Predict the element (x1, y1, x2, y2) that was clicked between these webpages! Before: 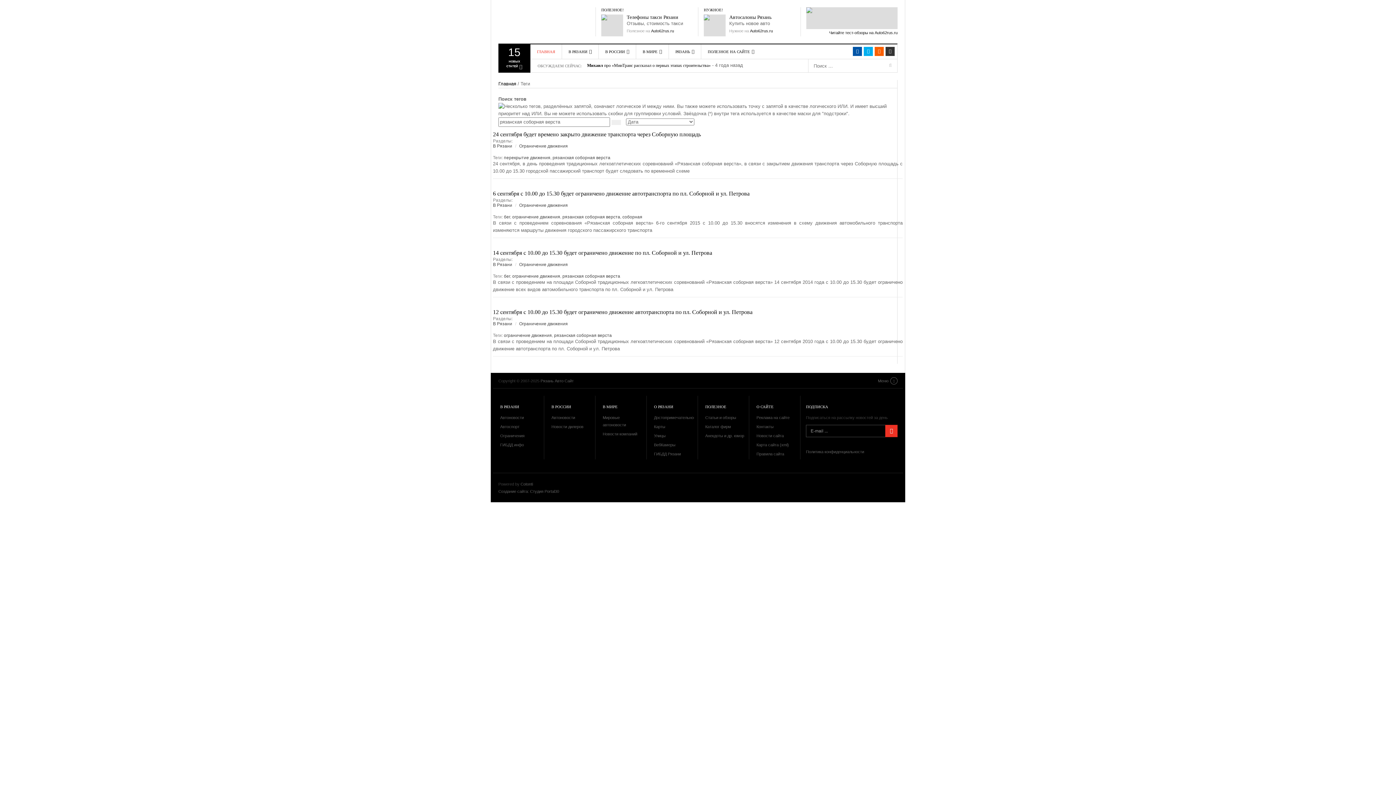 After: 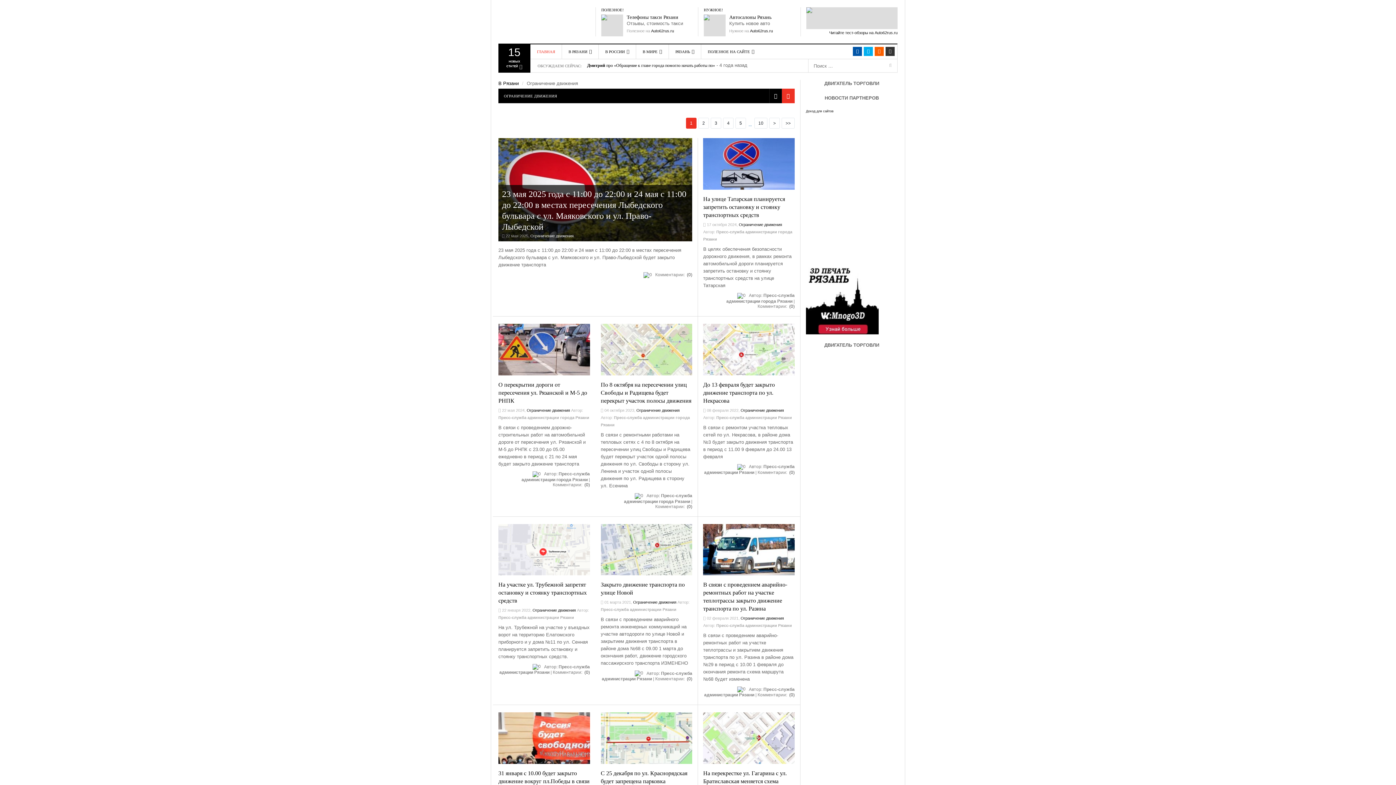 Action: label: Ограничение движения bbox: (519, 321, 568, 326)